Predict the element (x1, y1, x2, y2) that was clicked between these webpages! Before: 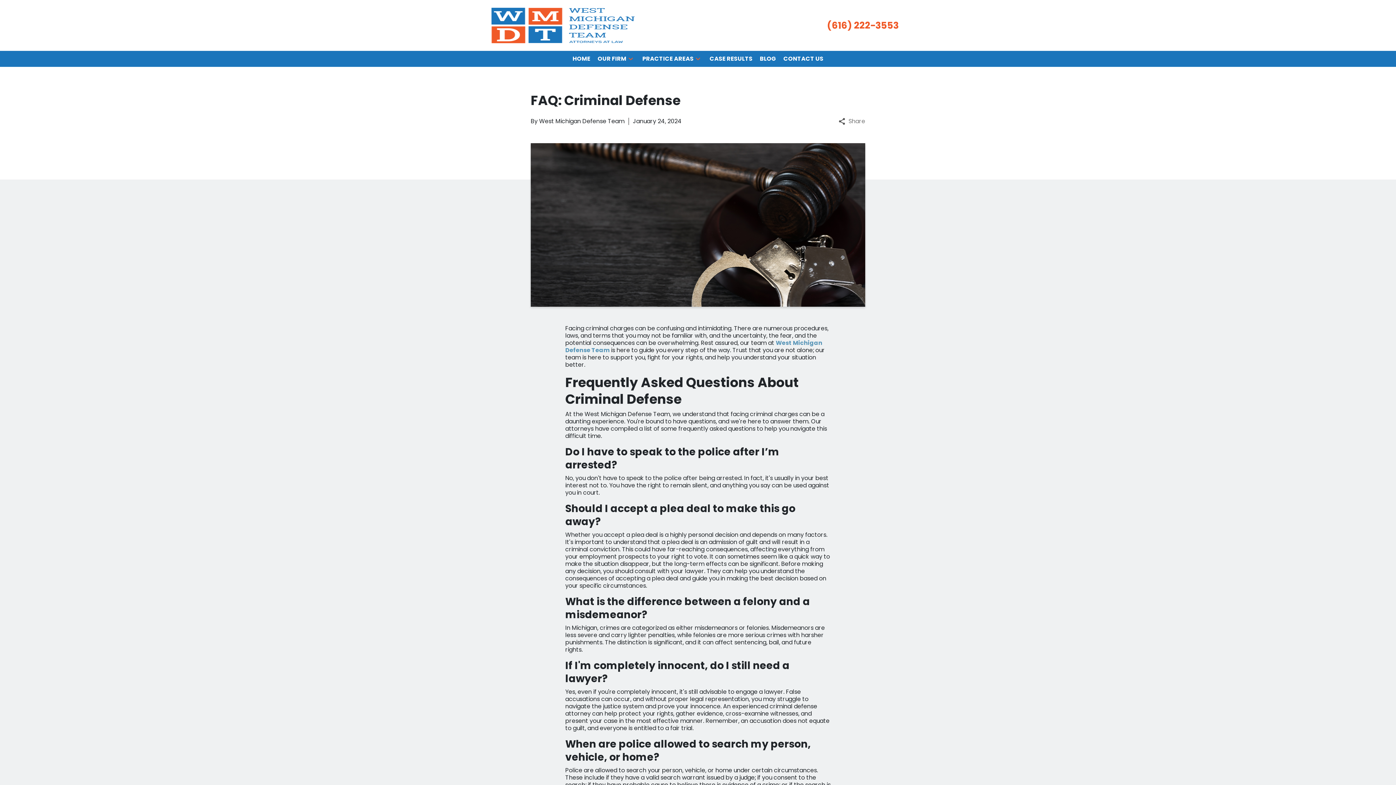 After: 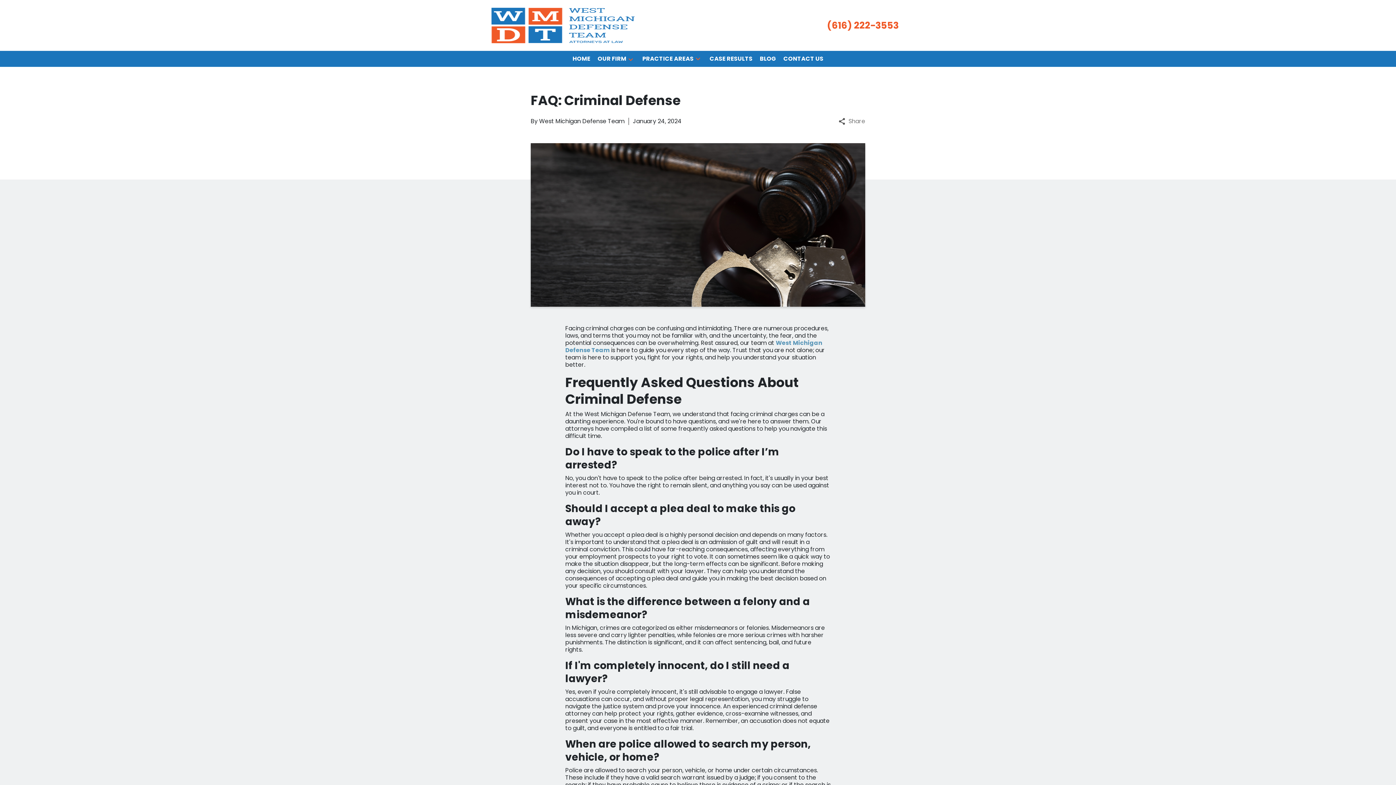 Action: label: Toggle Dropdown bbox: (626, 54, 635, 63)